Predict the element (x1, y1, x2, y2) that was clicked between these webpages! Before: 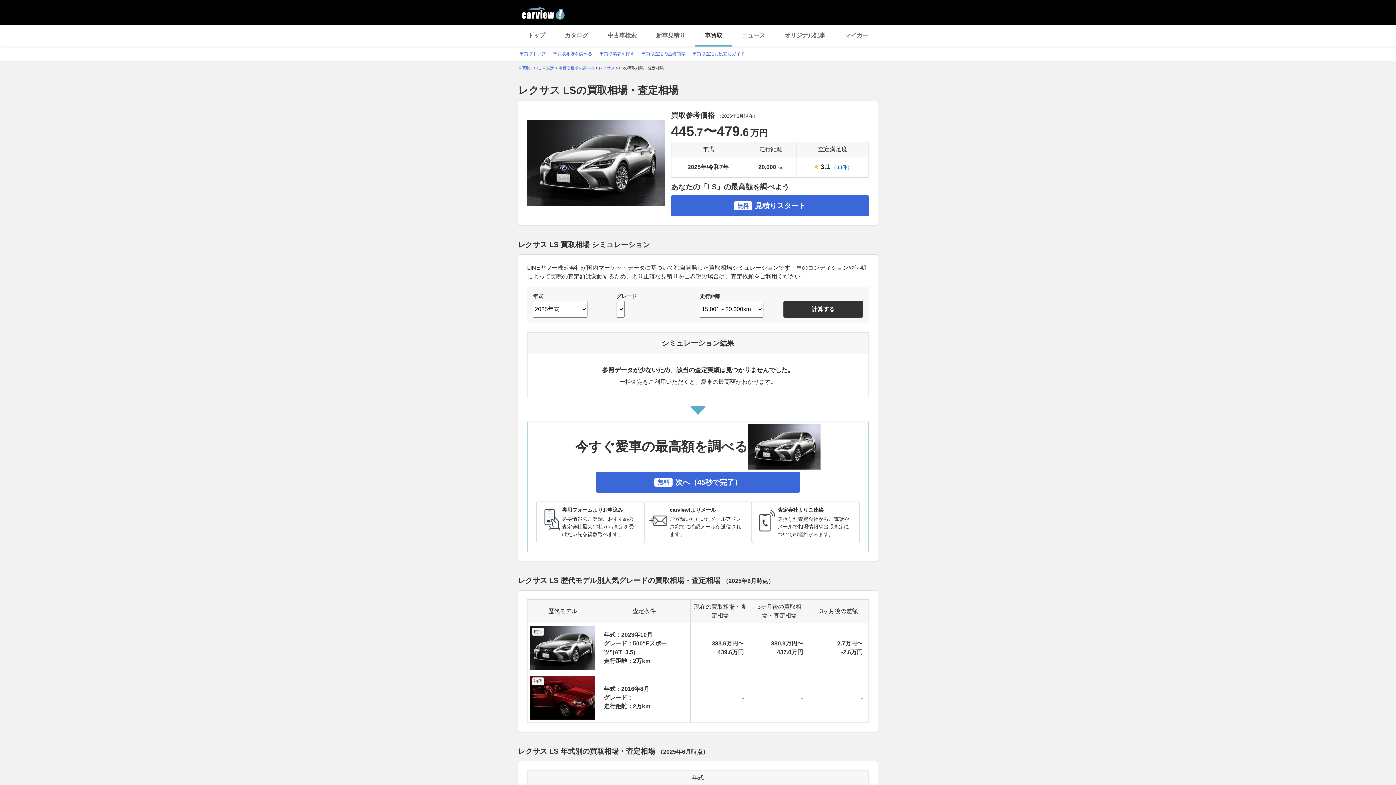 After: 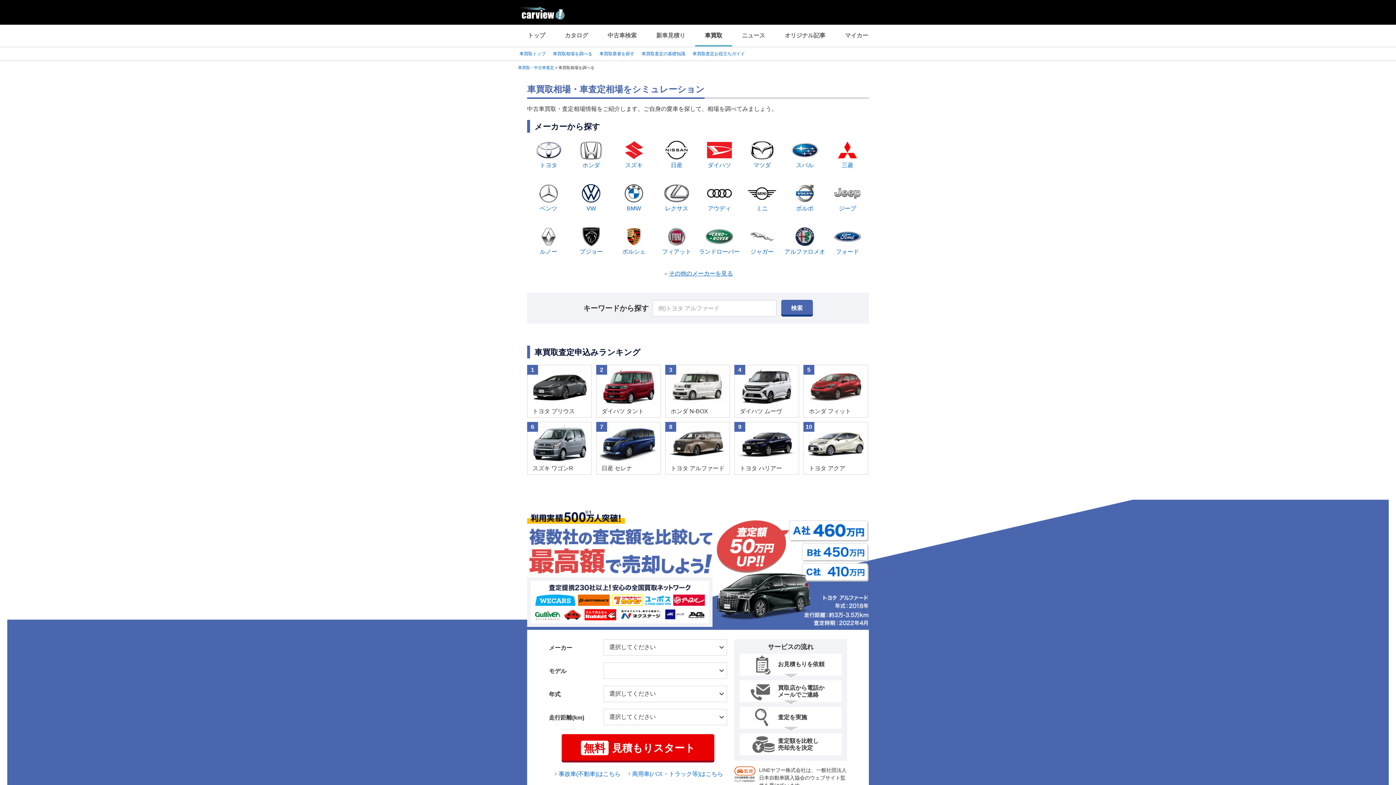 Action: label: 車買取相場を調べる  bbox: (558, 65, 595, 70)